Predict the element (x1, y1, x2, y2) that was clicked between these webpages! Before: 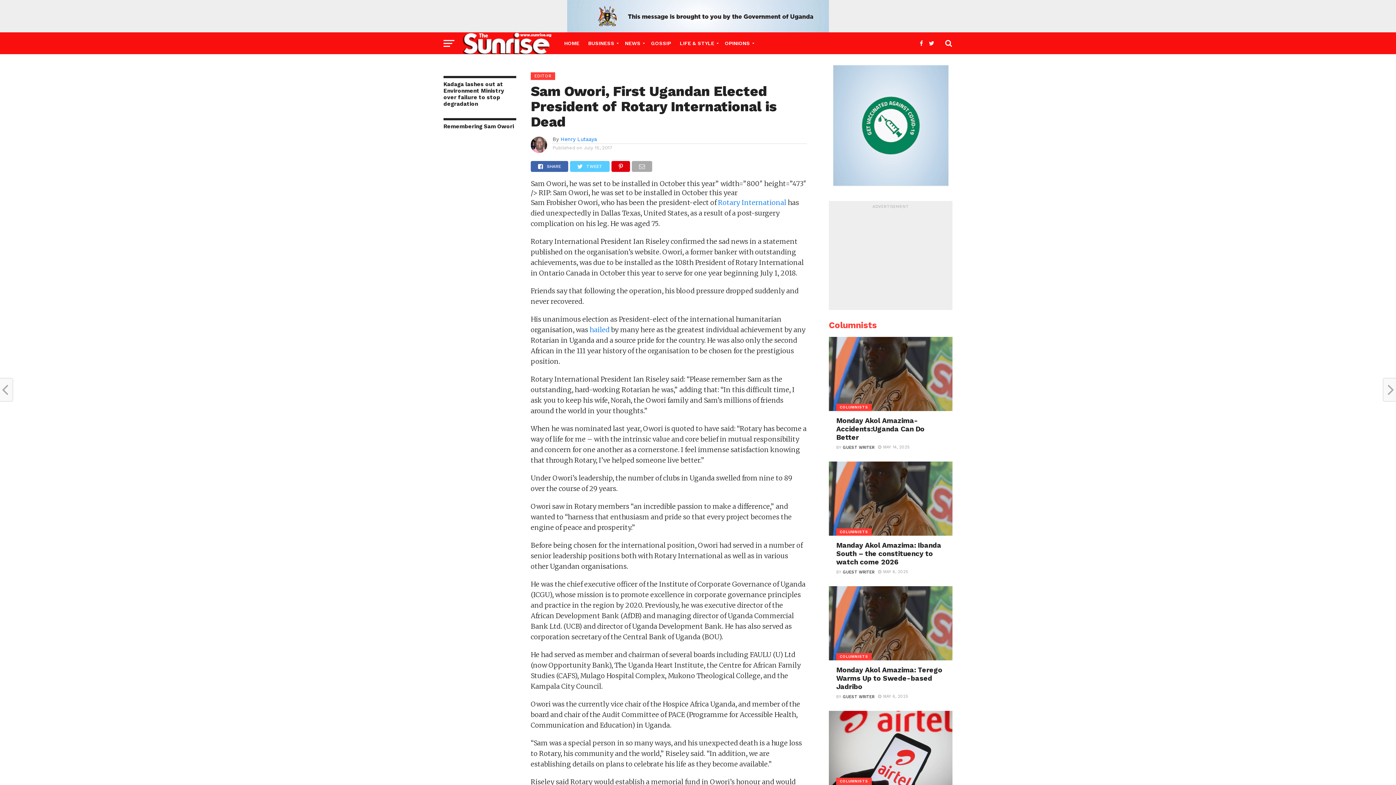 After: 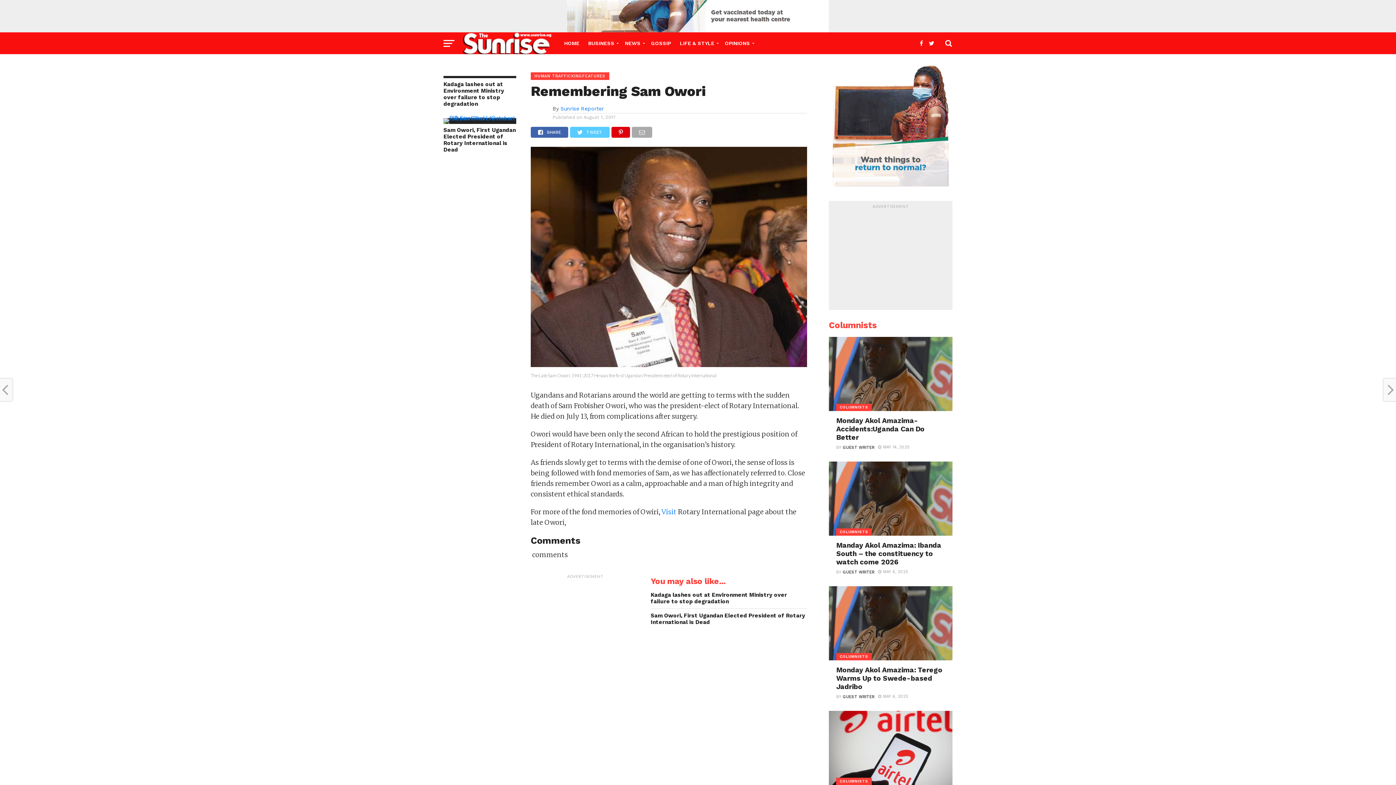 Action: bbox: (443, 123, 516, 129) label: Remembering Sam Owori